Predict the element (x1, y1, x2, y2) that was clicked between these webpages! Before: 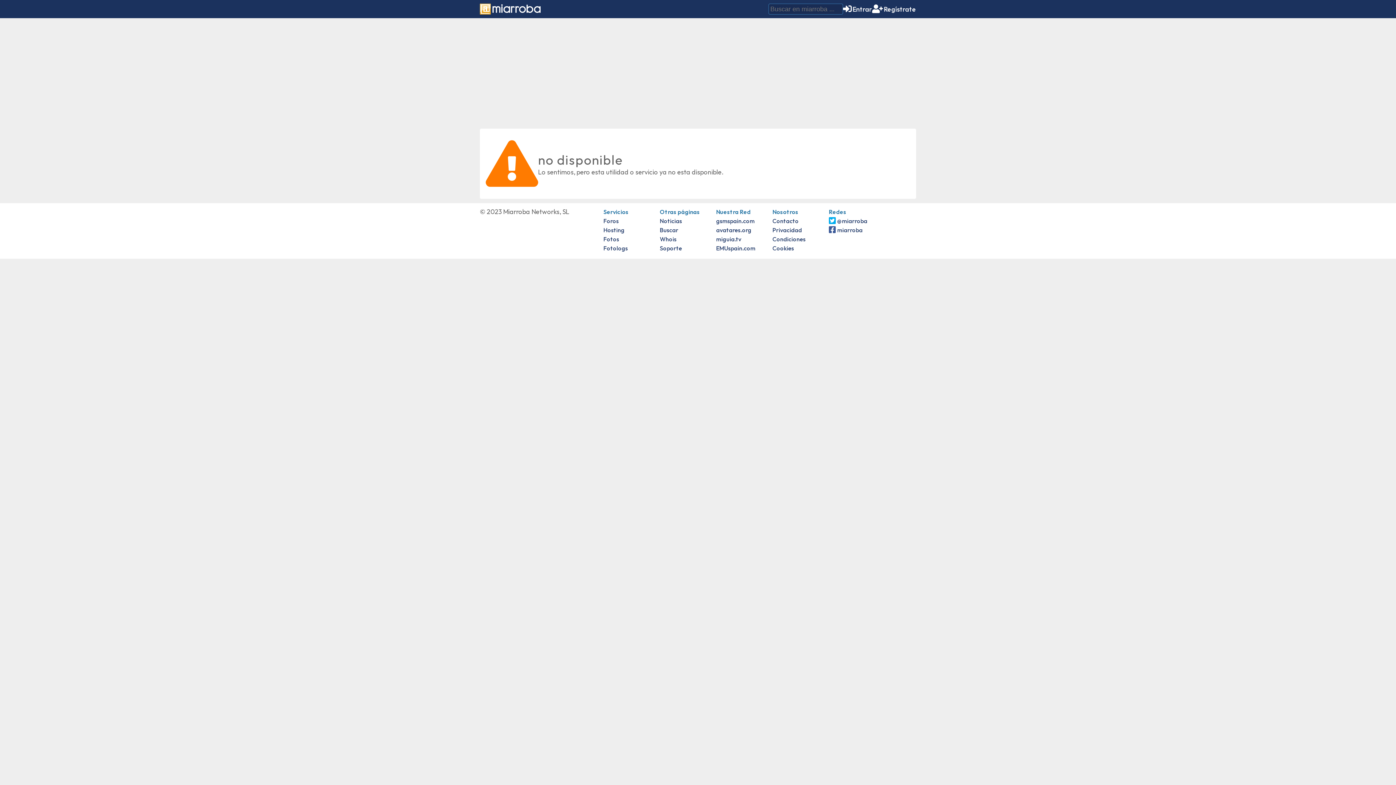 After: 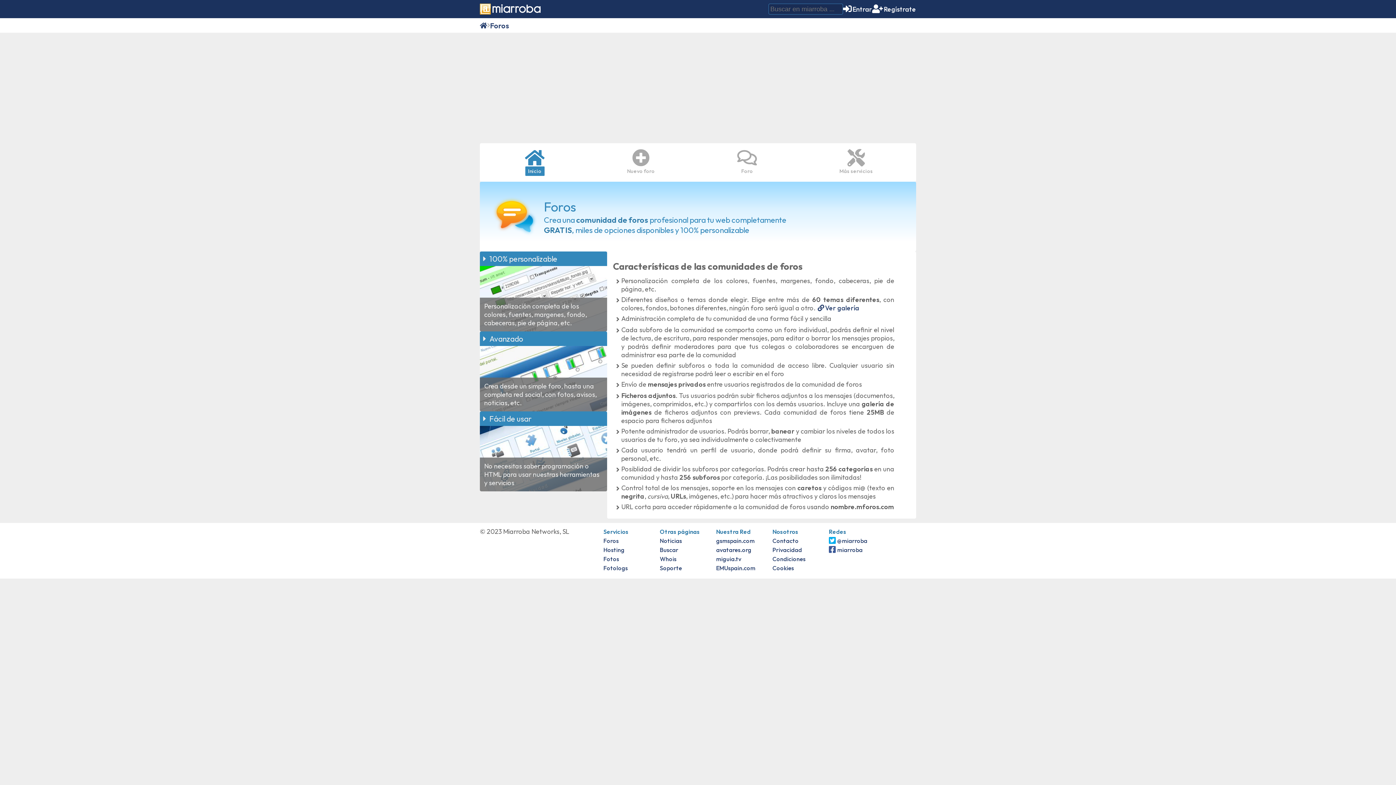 Action: label: Foros bbox: (603, 217, 618, 224)